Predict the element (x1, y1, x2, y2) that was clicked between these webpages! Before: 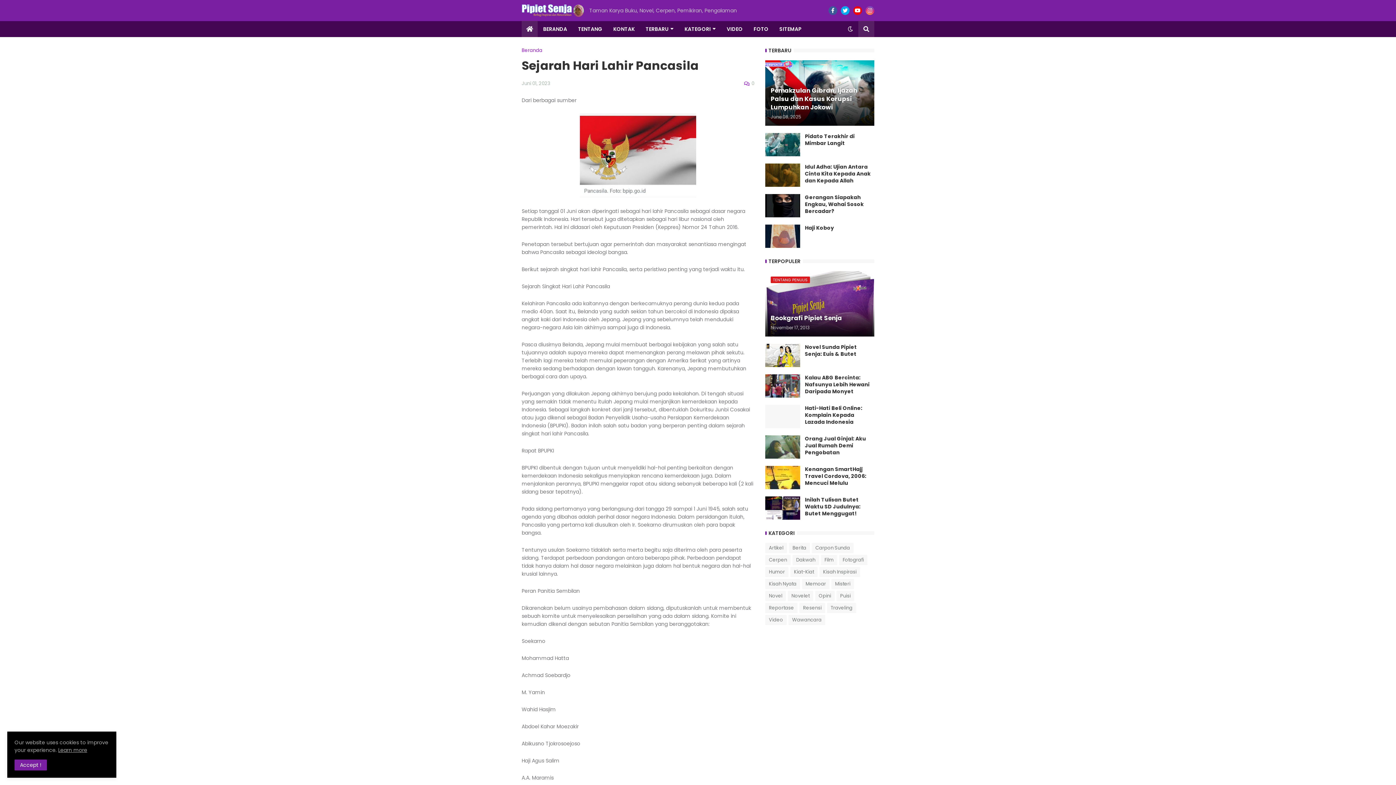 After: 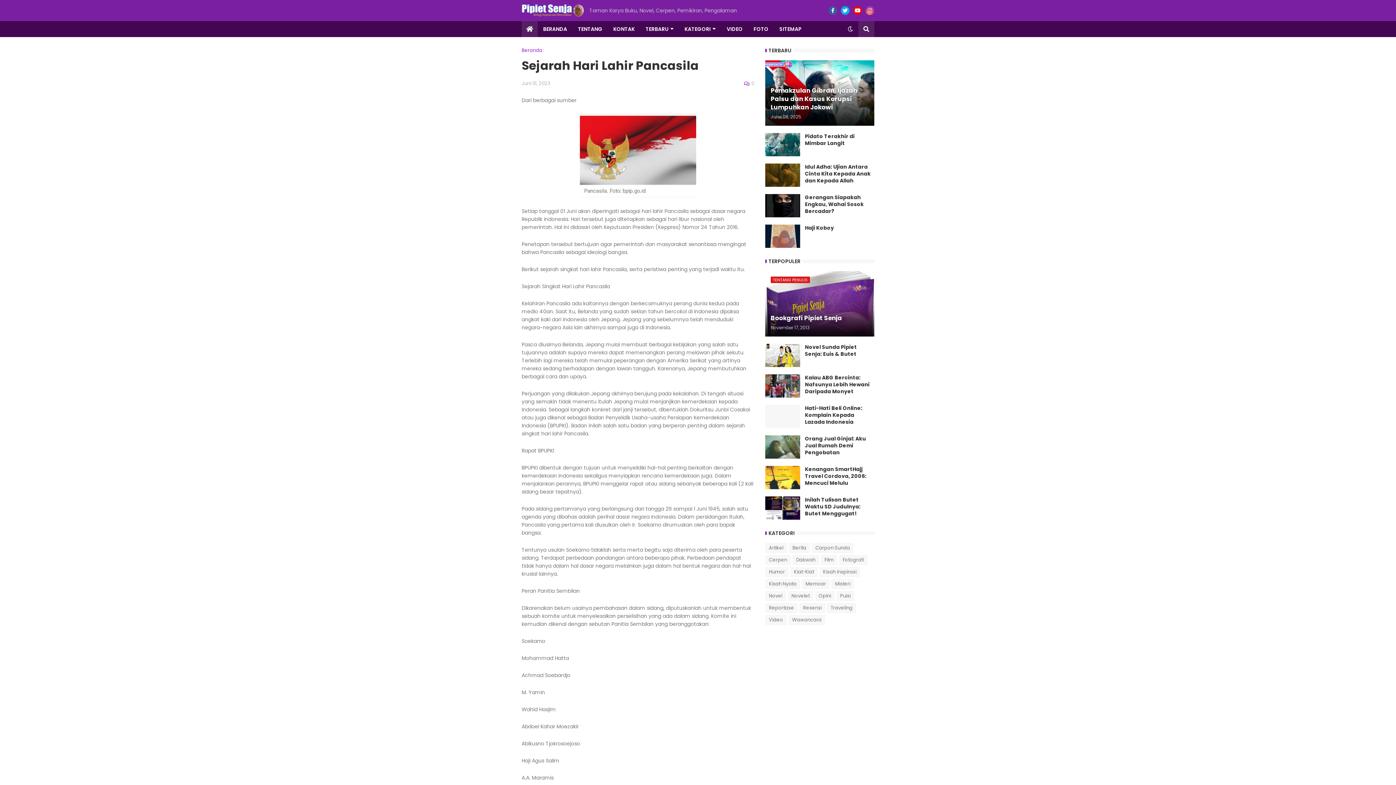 Action: label: Accept ! bbox: (14, 760, 46, 770)